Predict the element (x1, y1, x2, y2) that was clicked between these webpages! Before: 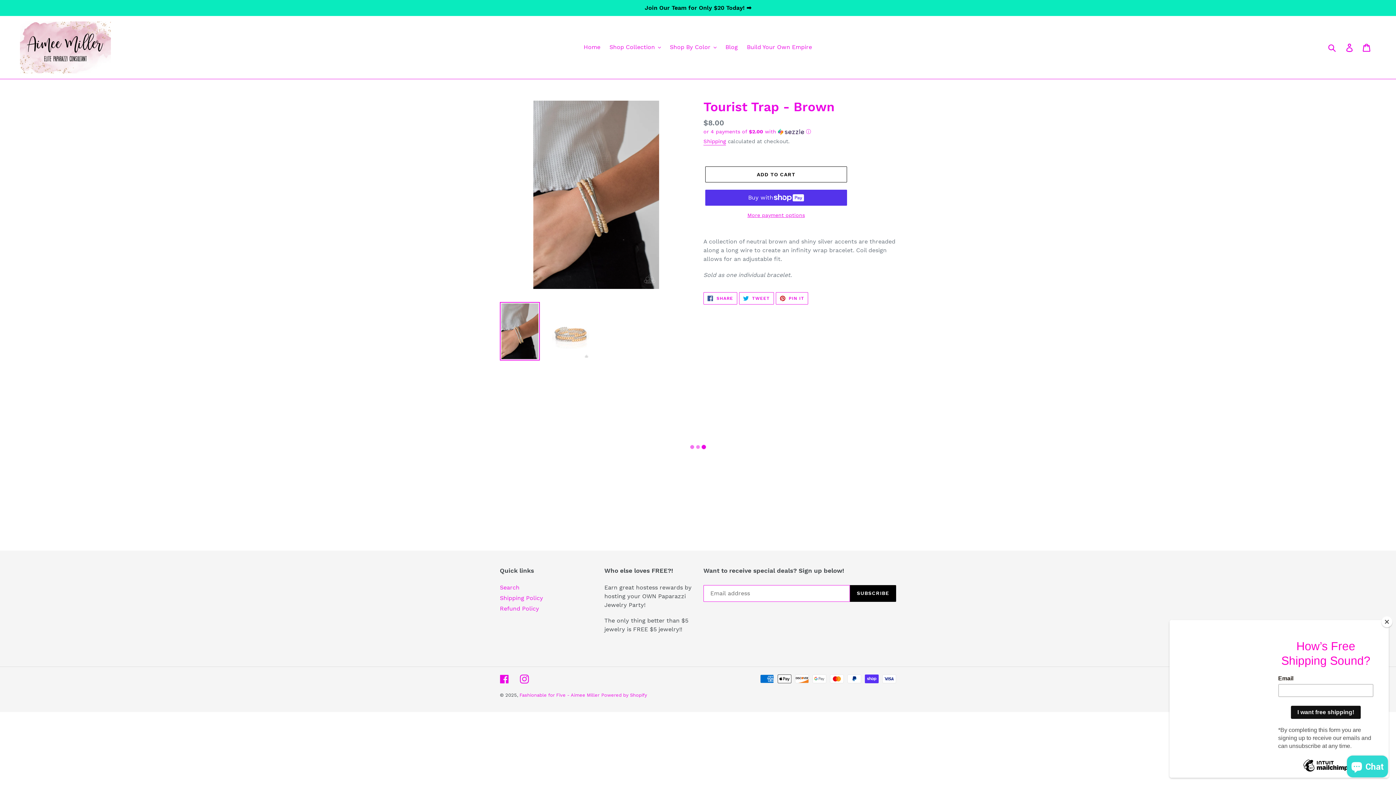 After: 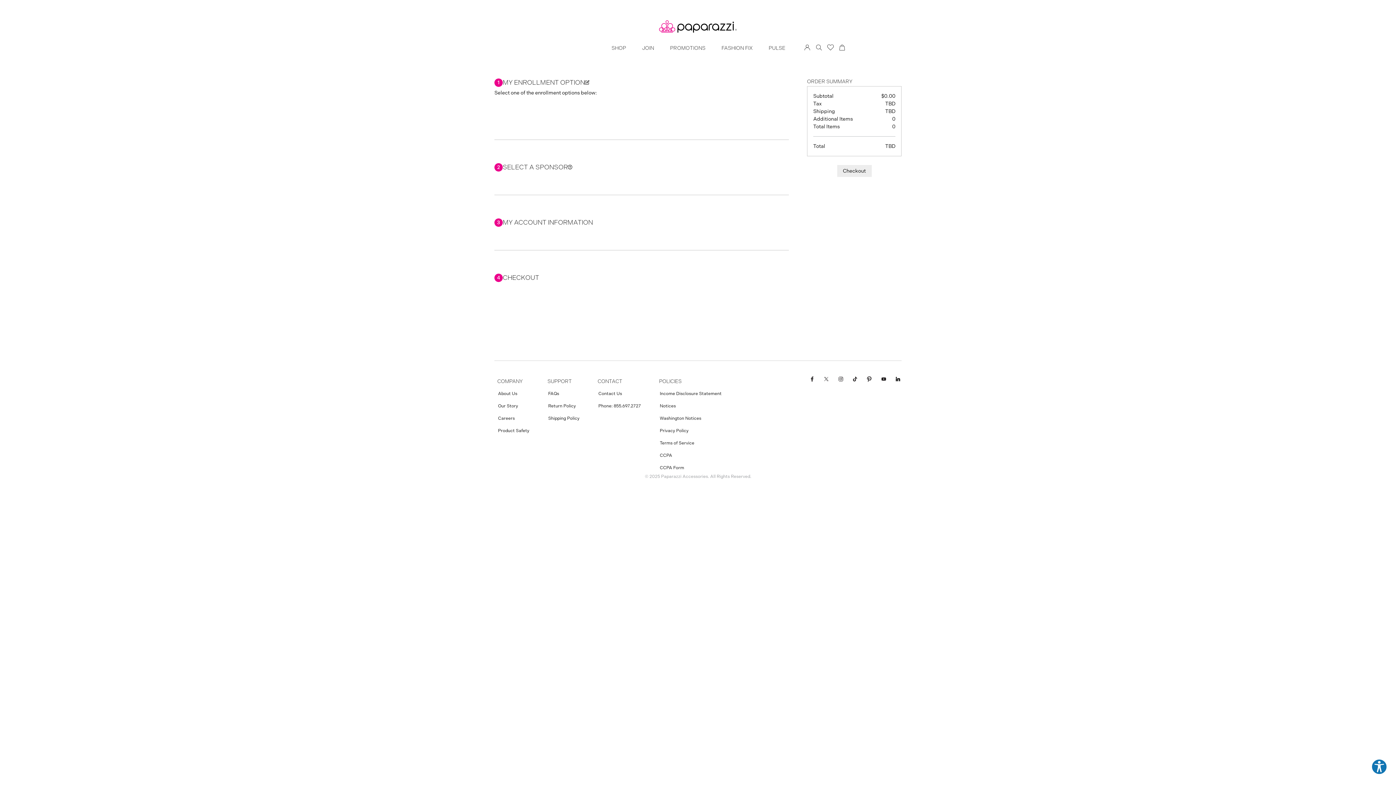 Action: label: Join Our Team for Only $20 Today! ➡️ bbox: (0, 0, 1396, 16)